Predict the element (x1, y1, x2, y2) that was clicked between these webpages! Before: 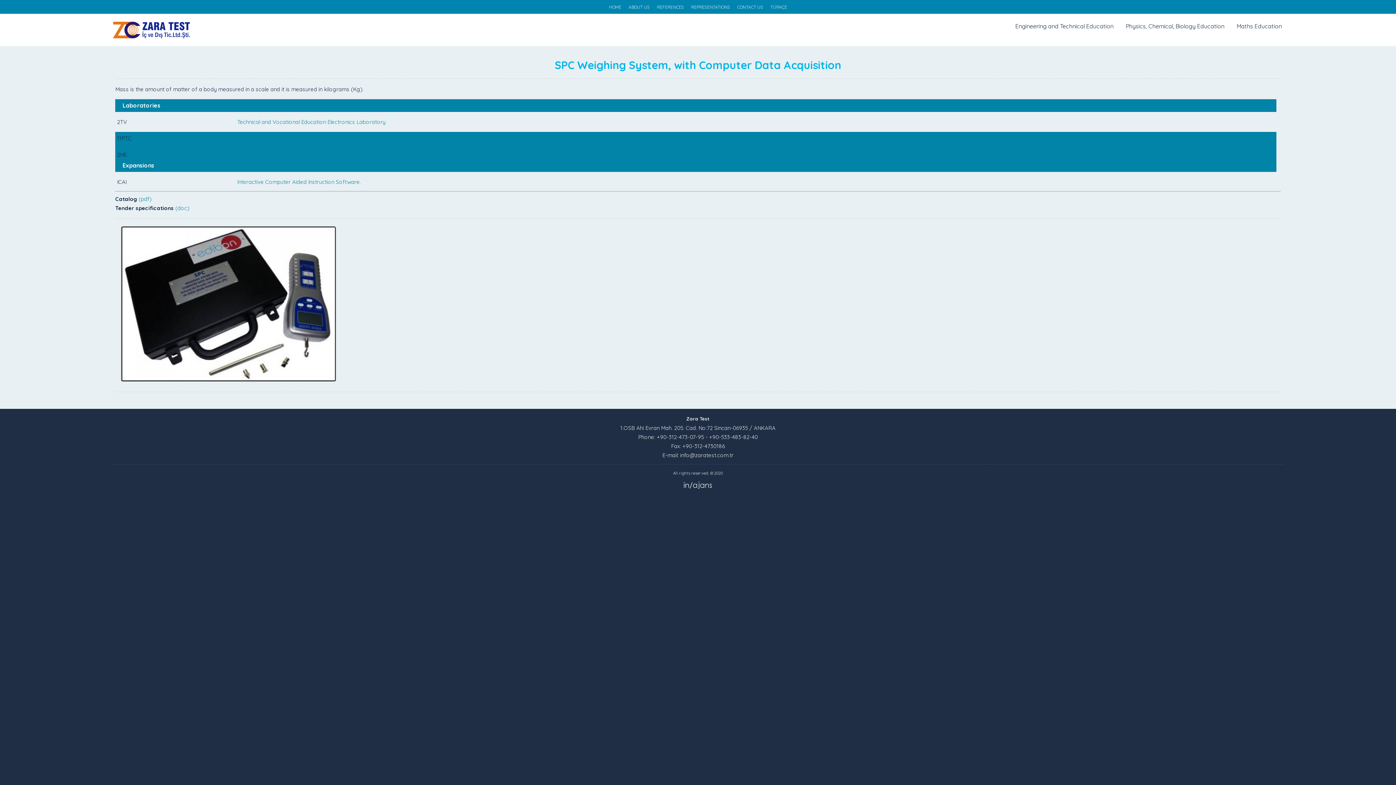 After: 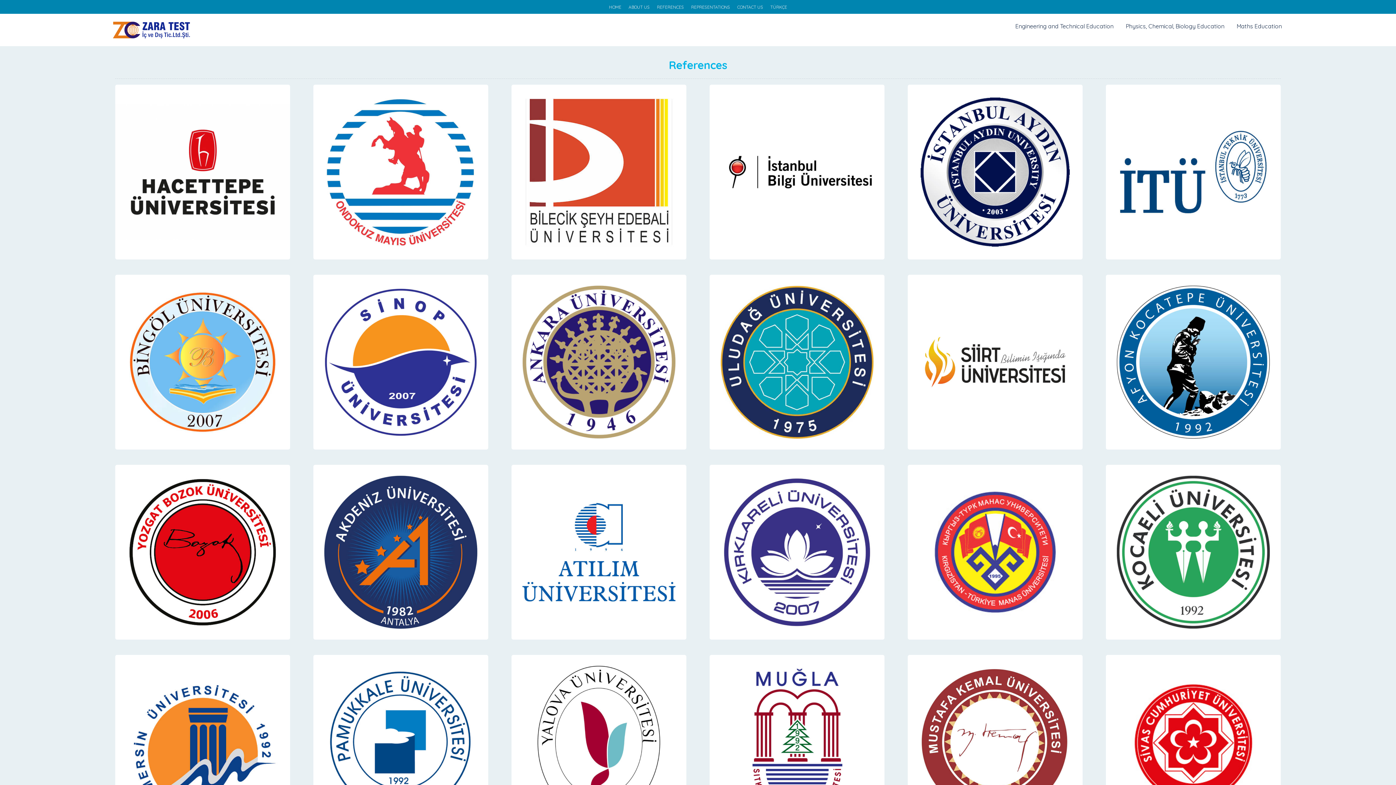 Action: label: REFERENCES bbox: (657, 4, 684, 9)